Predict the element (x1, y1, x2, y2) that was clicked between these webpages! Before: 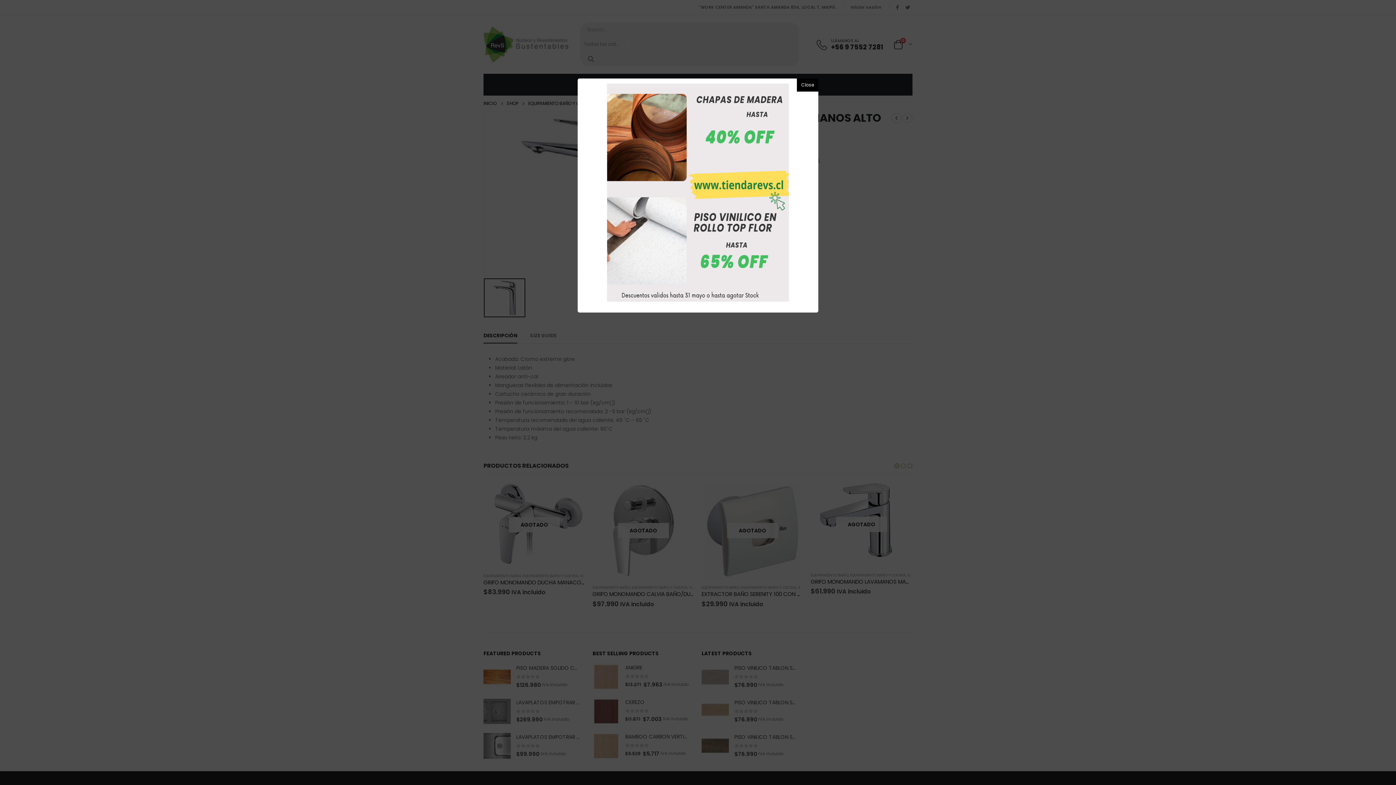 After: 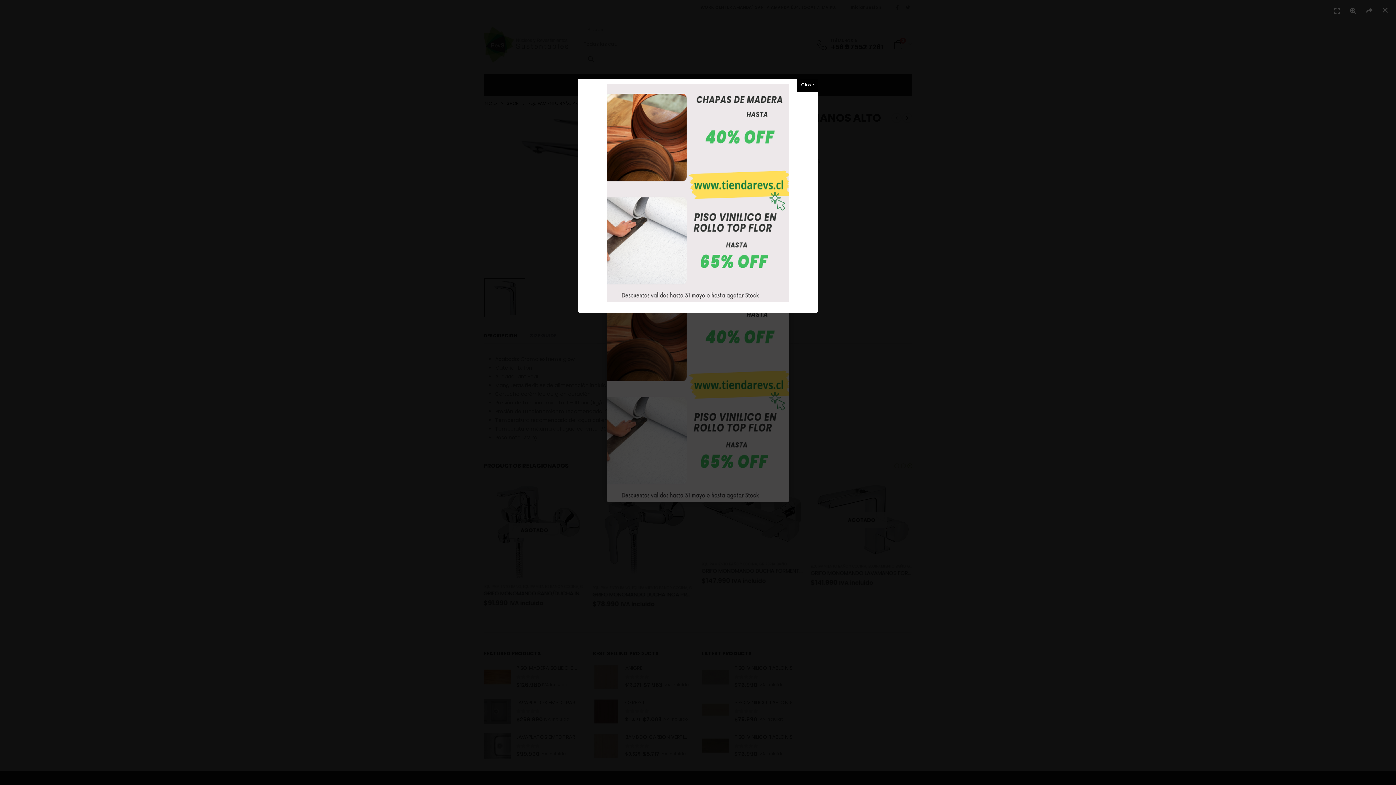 Action: bbox: (581, 83, 814, 301)